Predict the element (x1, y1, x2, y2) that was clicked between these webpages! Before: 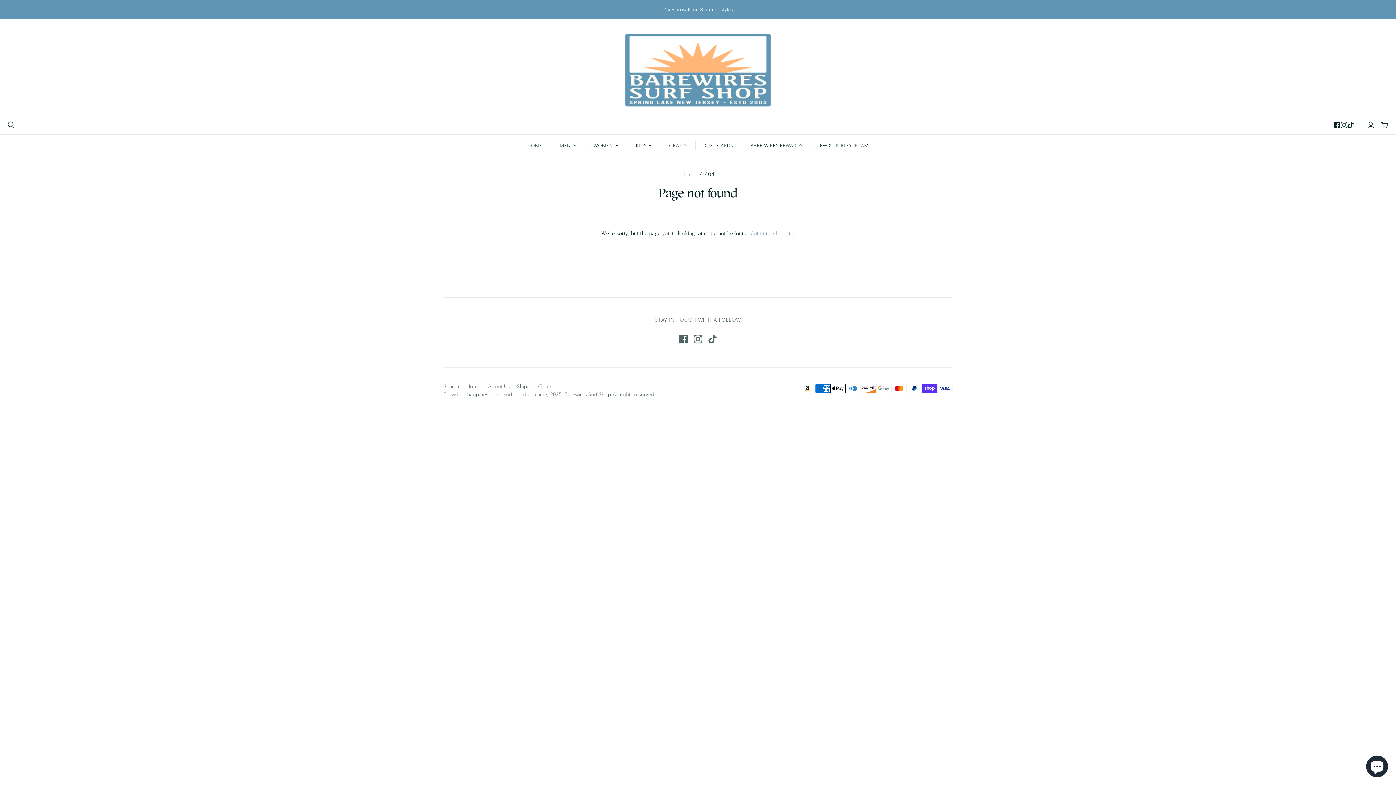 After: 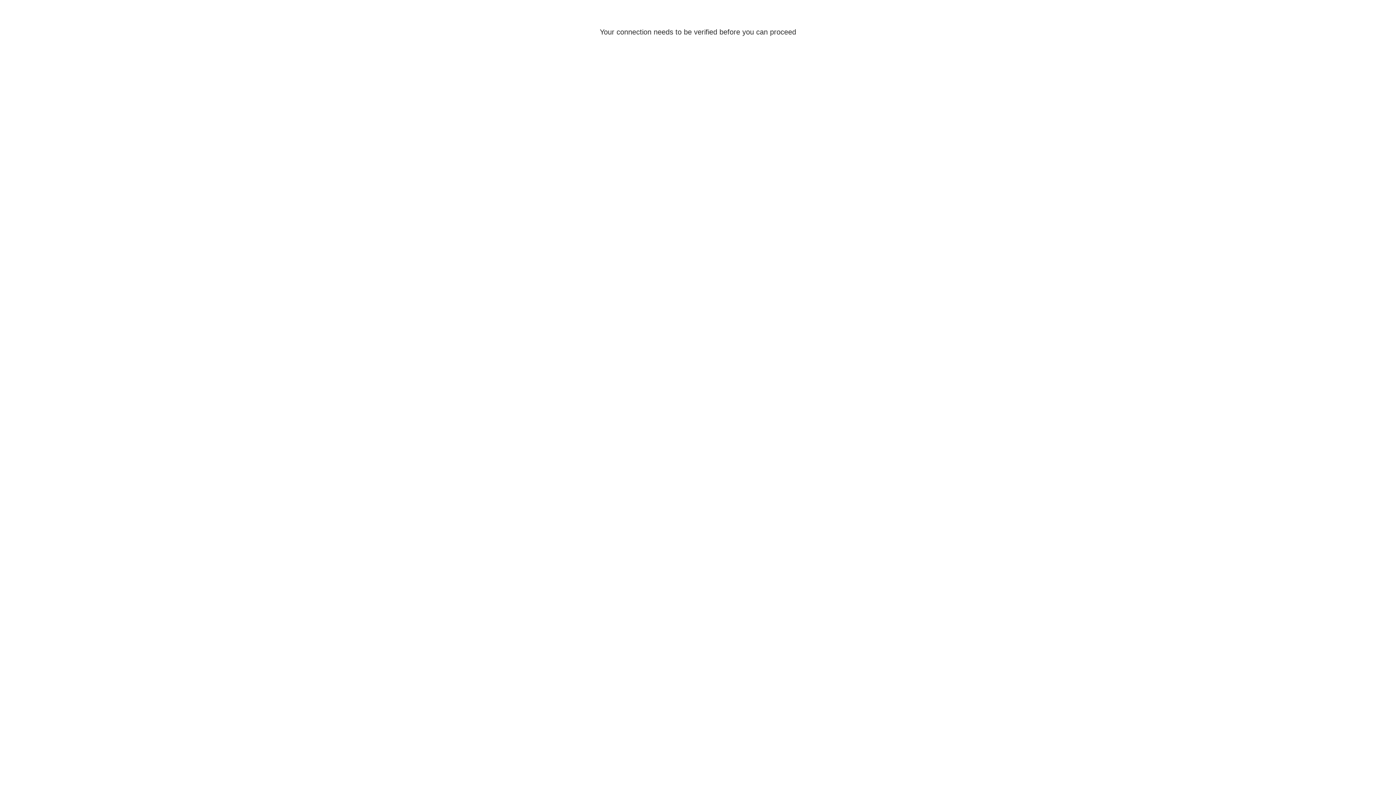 Action: bbox: (1367, 121, 1374, 129) label: Login